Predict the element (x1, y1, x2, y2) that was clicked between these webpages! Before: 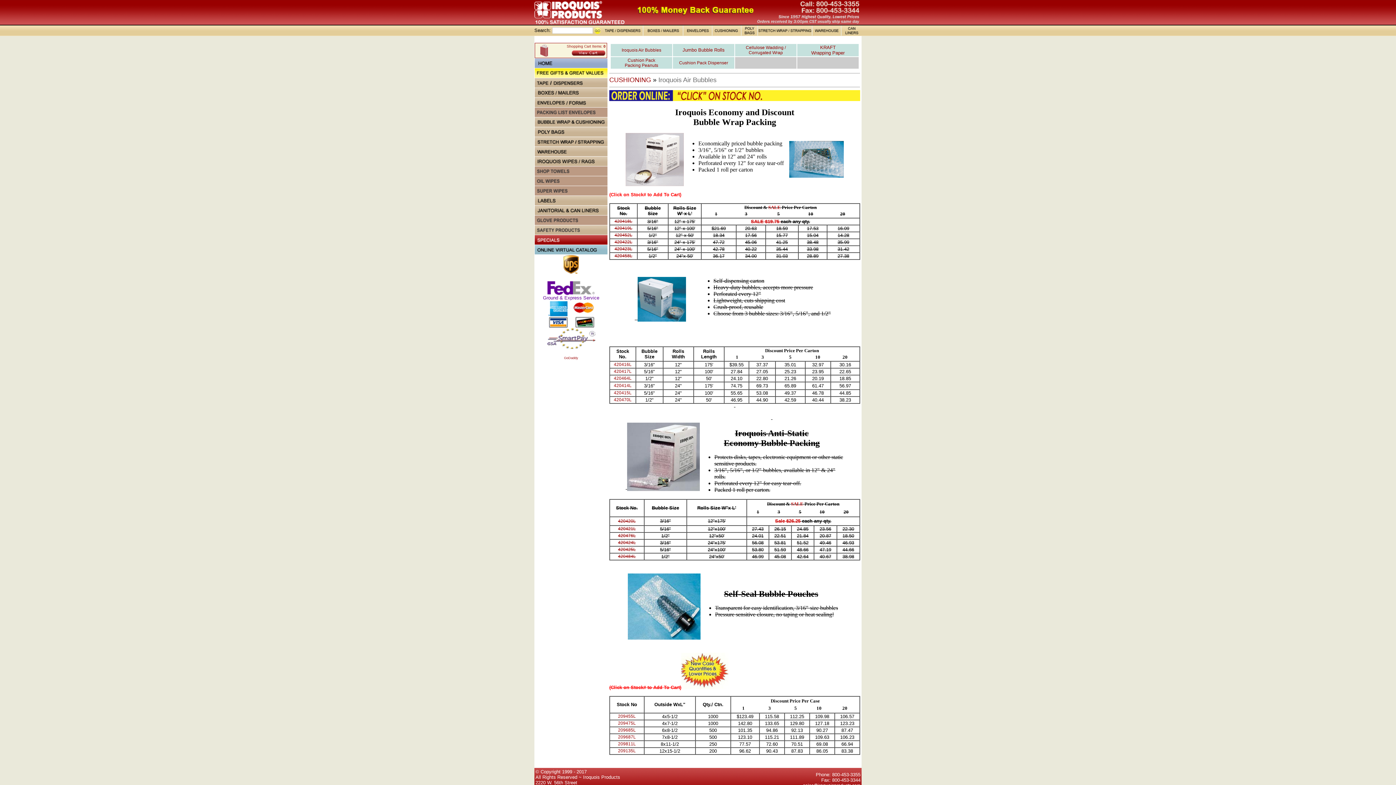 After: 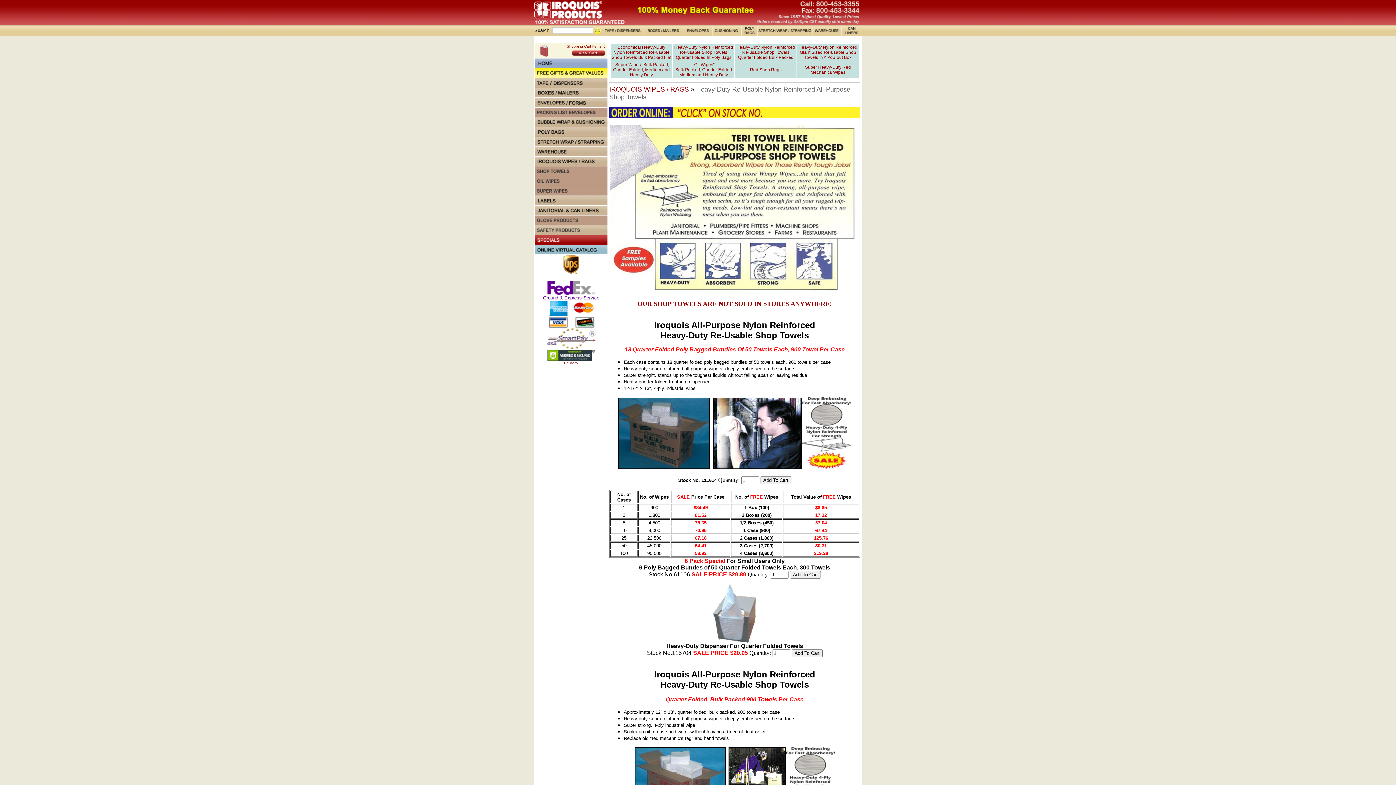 Action: bbox: (534, 172, 607, 177)